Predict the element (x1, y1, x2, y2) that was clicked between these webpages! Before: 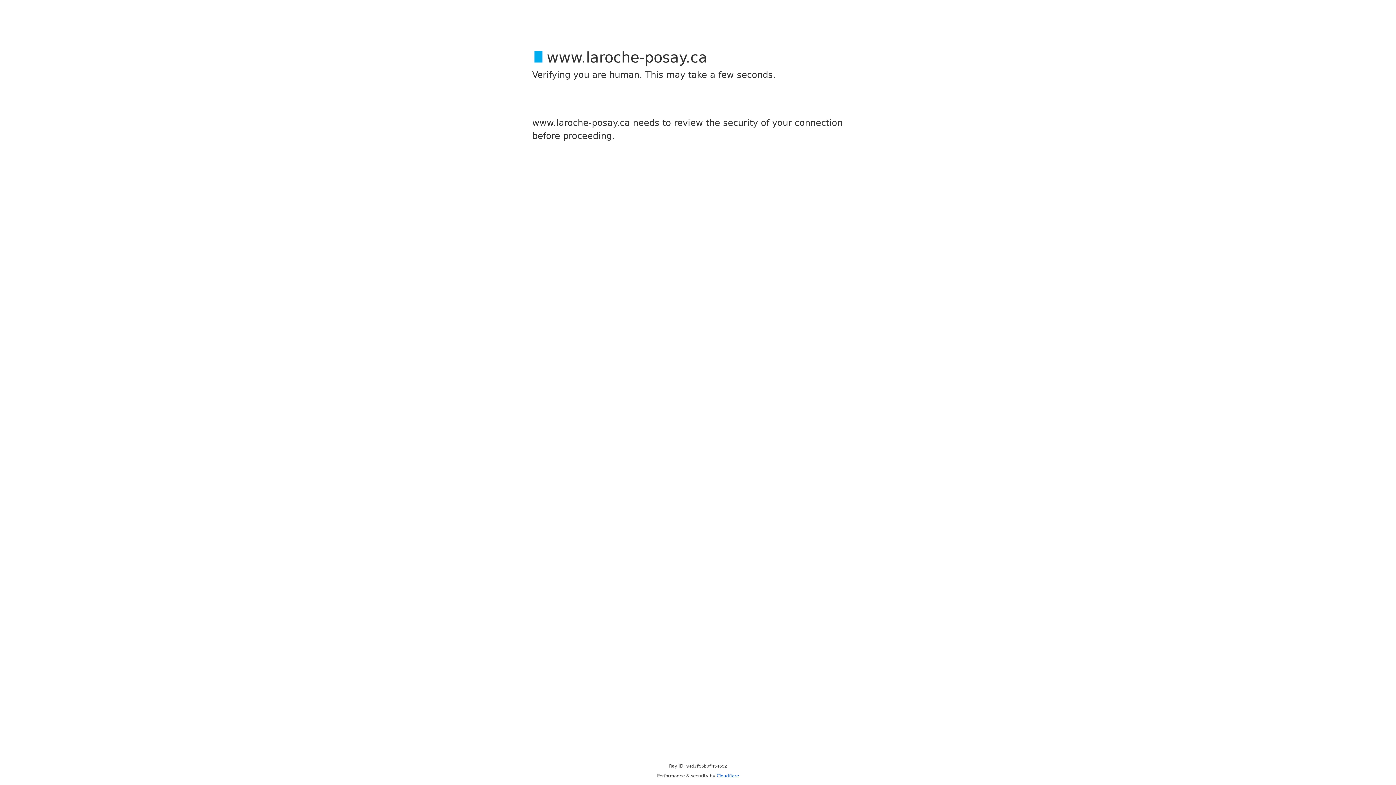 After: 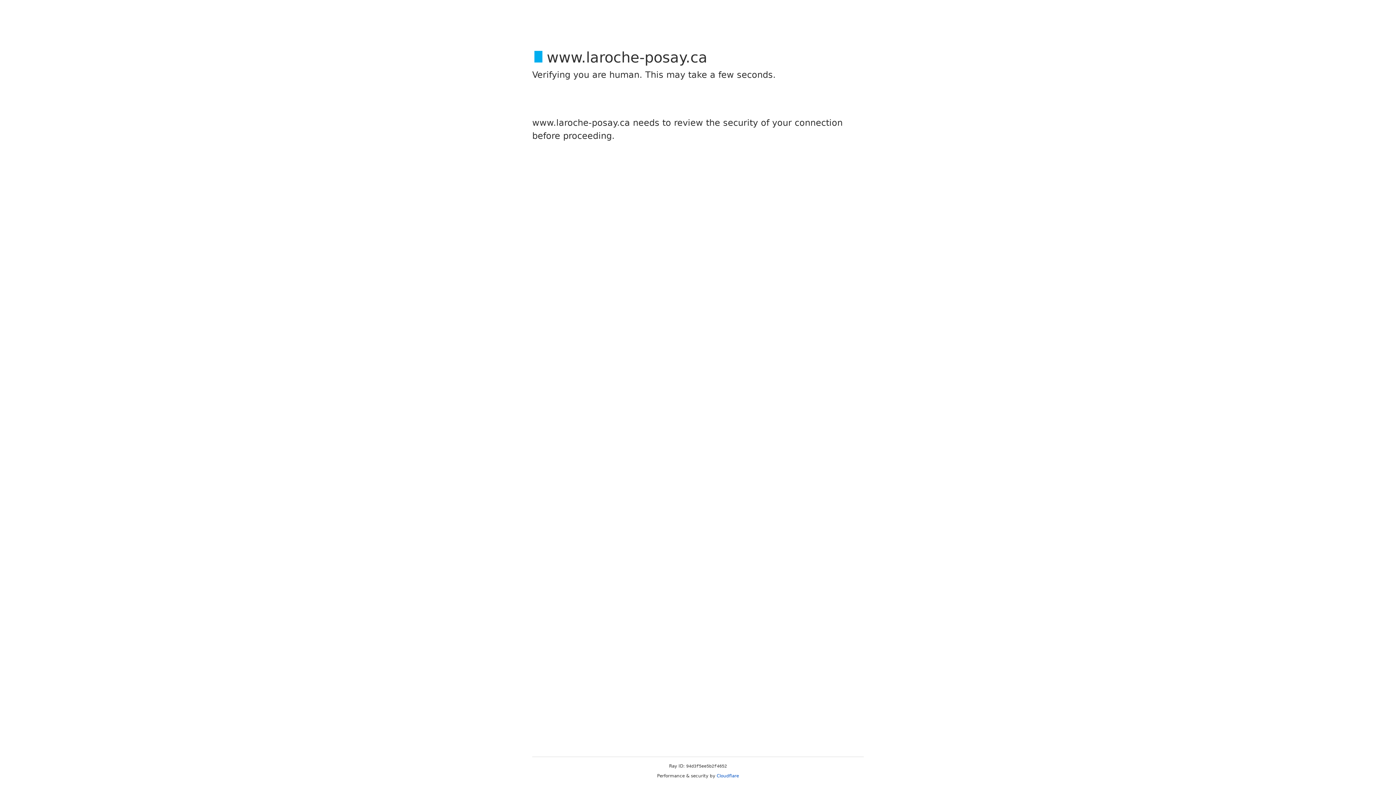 Action: label: Cloudflare bbox: (716, 773, 739, 778)